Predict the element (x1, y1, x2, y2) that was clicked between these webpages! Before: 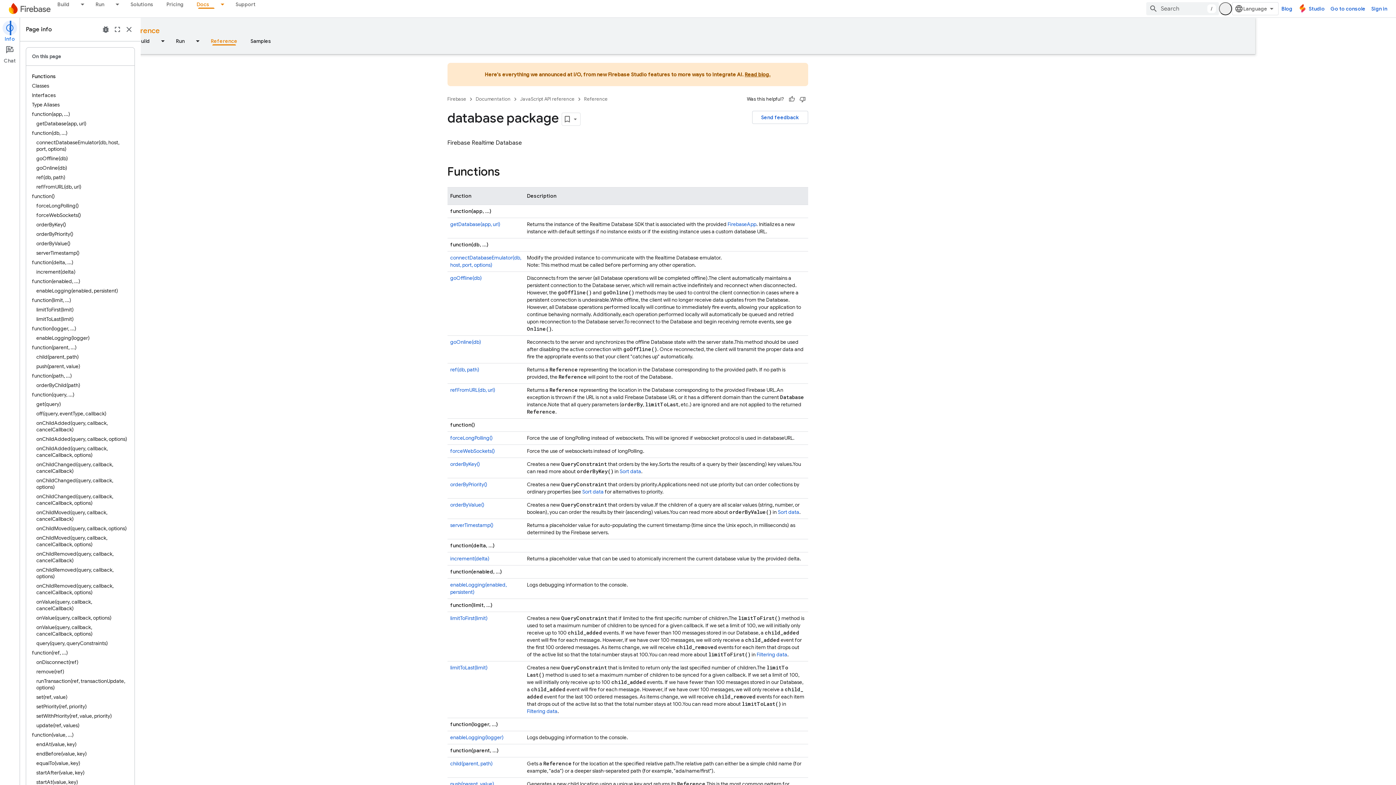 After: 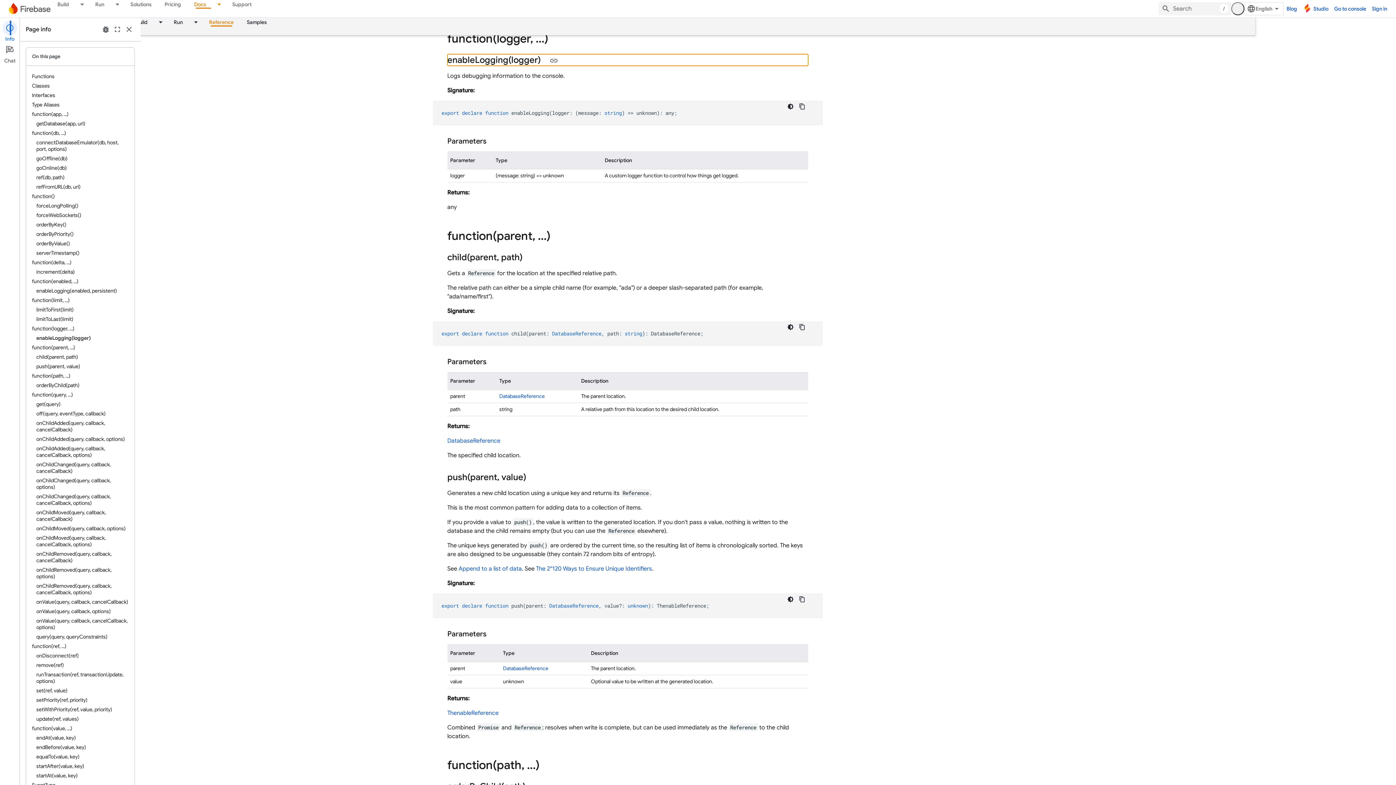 Action: bbox: (510, 734, 564, 741) label: enableLogging(logger)